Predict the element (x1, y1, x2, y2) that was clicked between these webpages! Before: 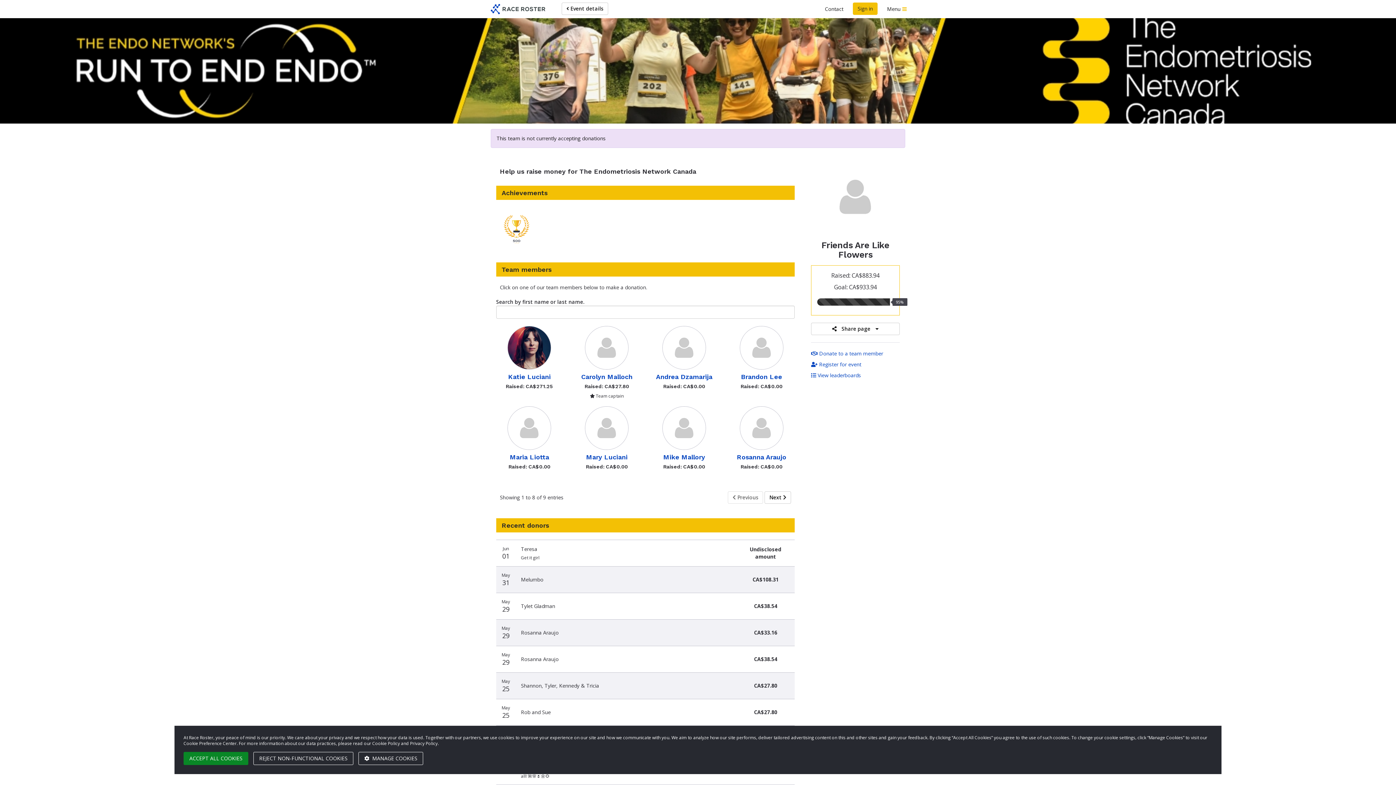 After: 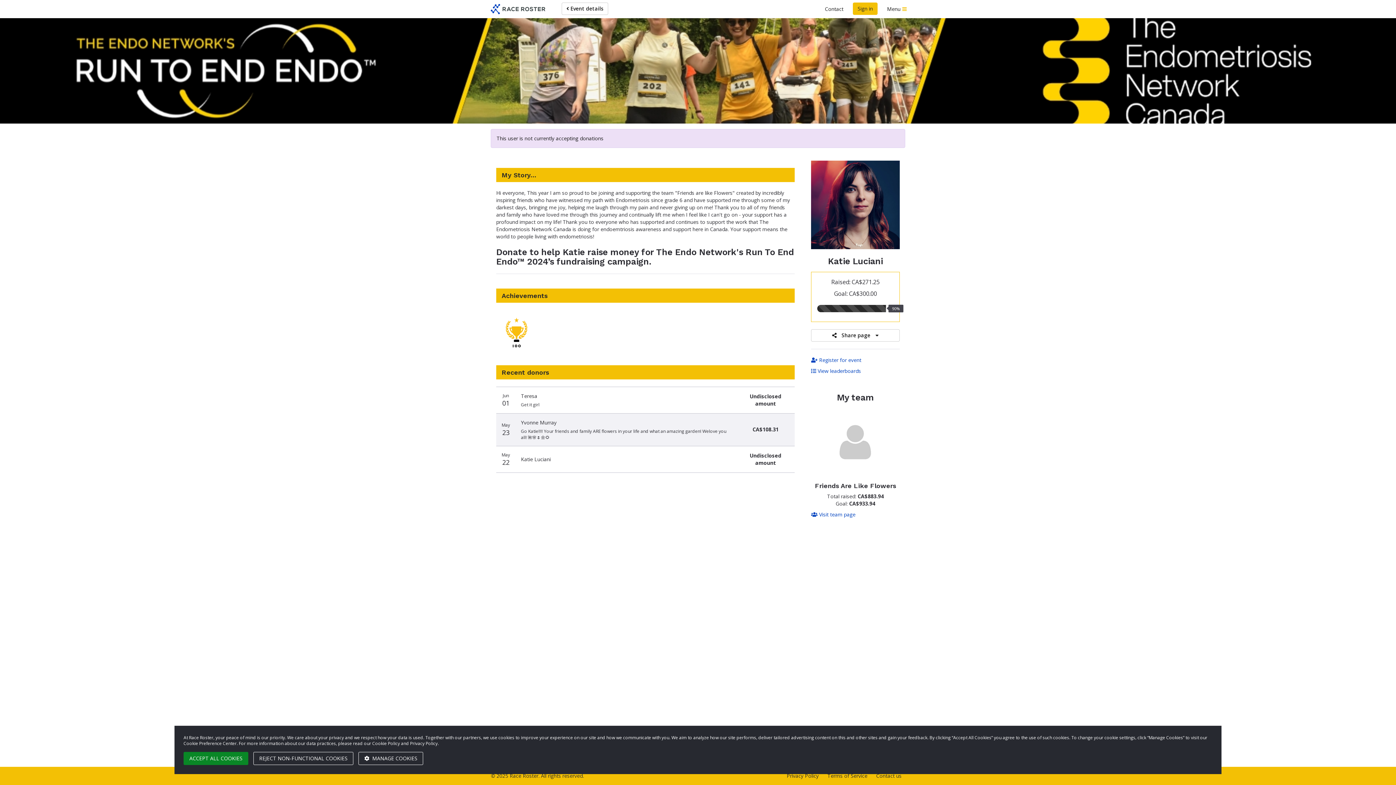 Action: label: Katie Luciani bbox: (496, 326, 562, 380)